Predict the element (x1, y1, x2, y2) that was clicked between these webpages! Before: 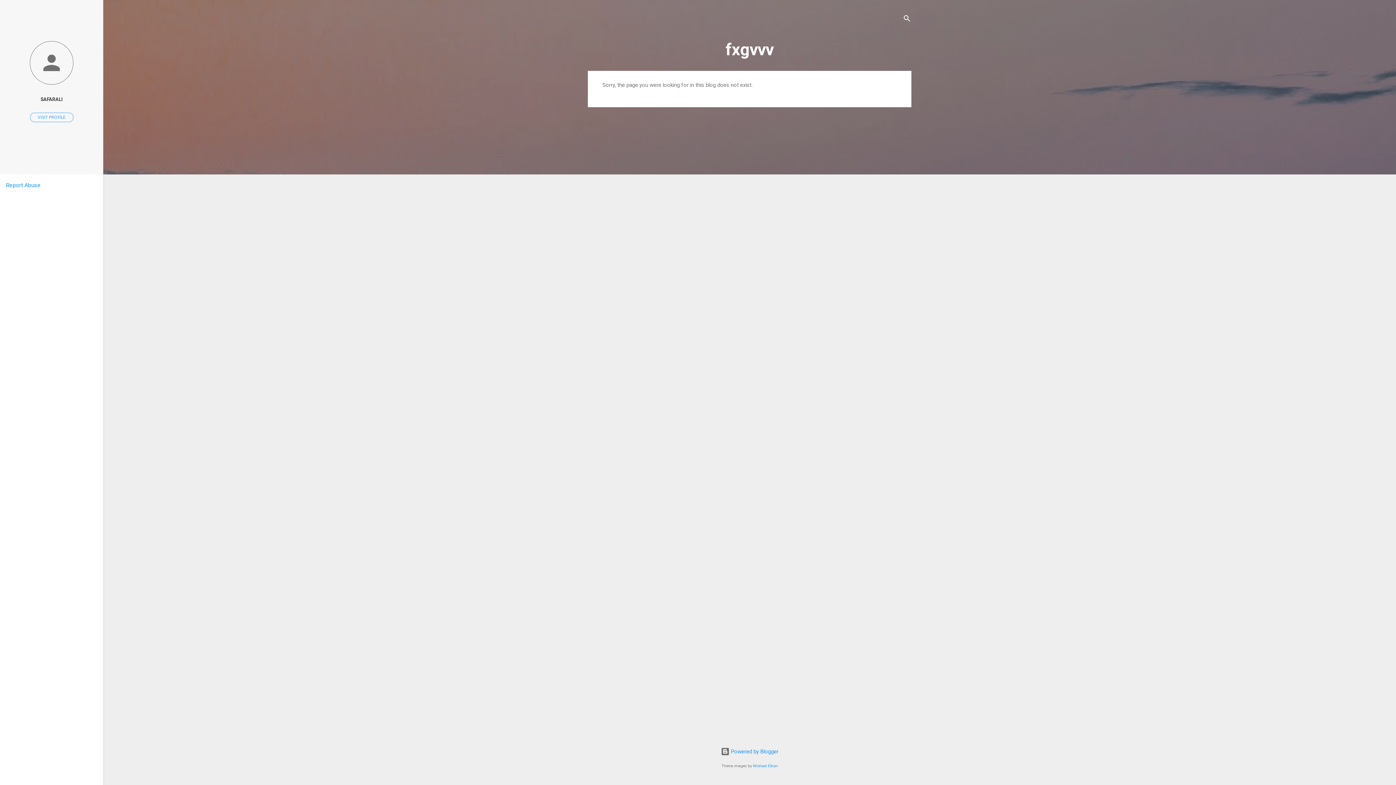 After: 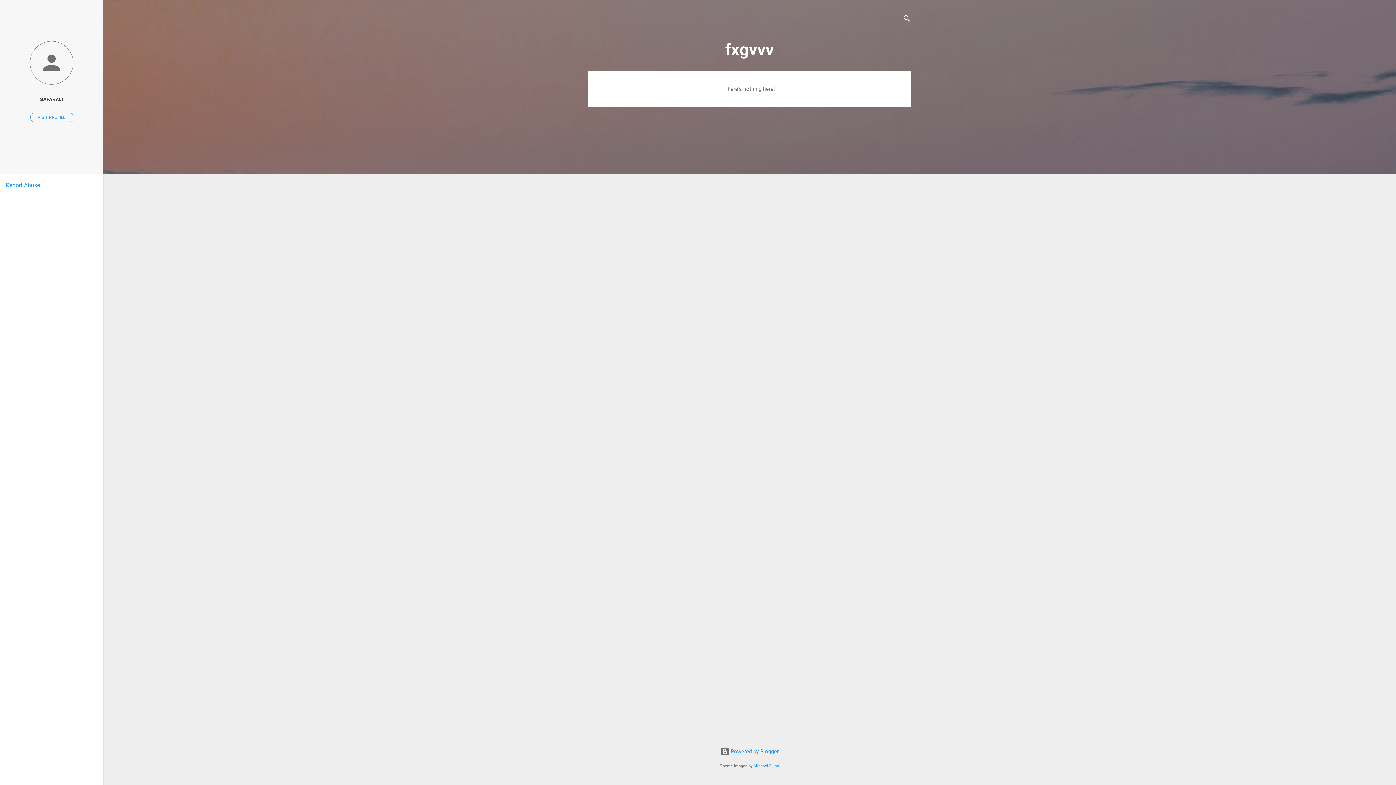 Action: bbox: (725, 40, 773, 59) label: fxgvvv